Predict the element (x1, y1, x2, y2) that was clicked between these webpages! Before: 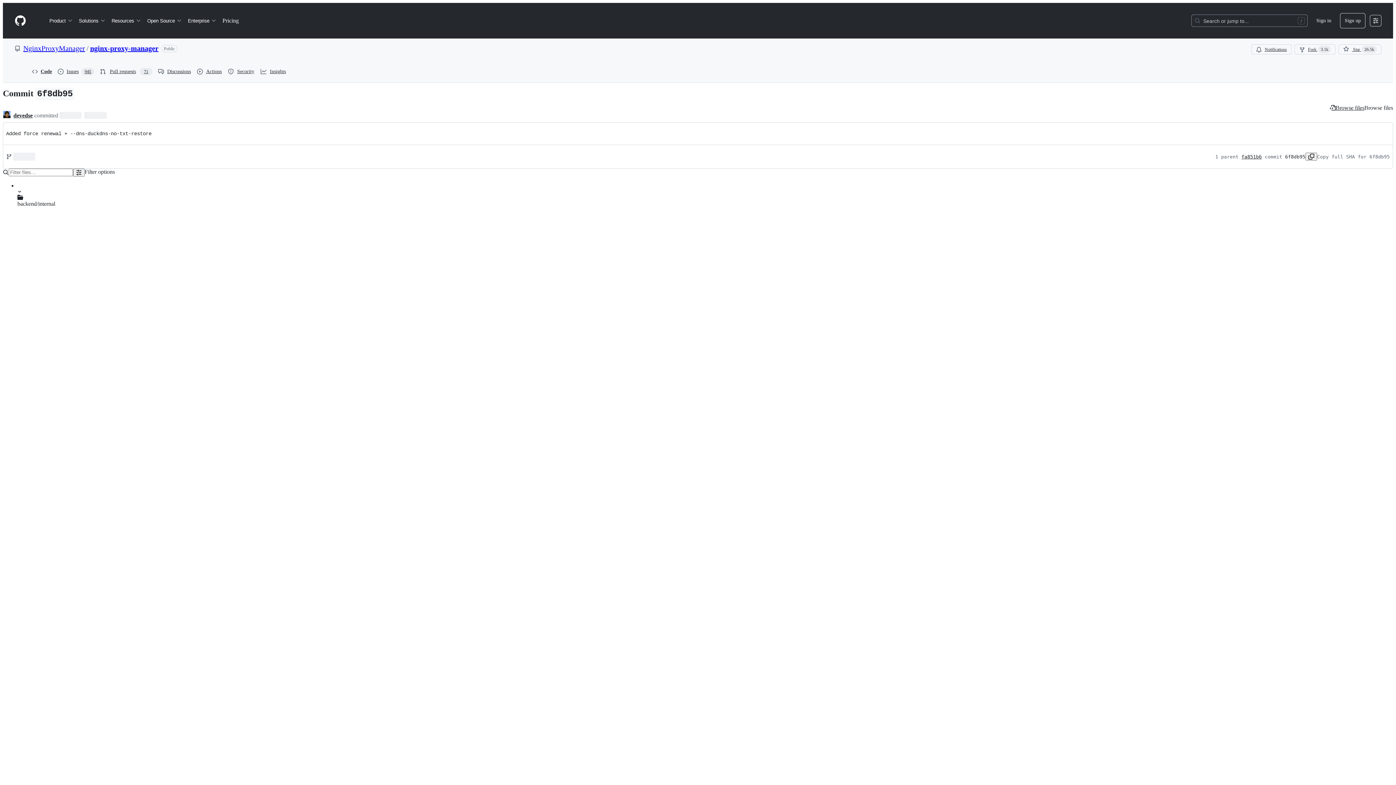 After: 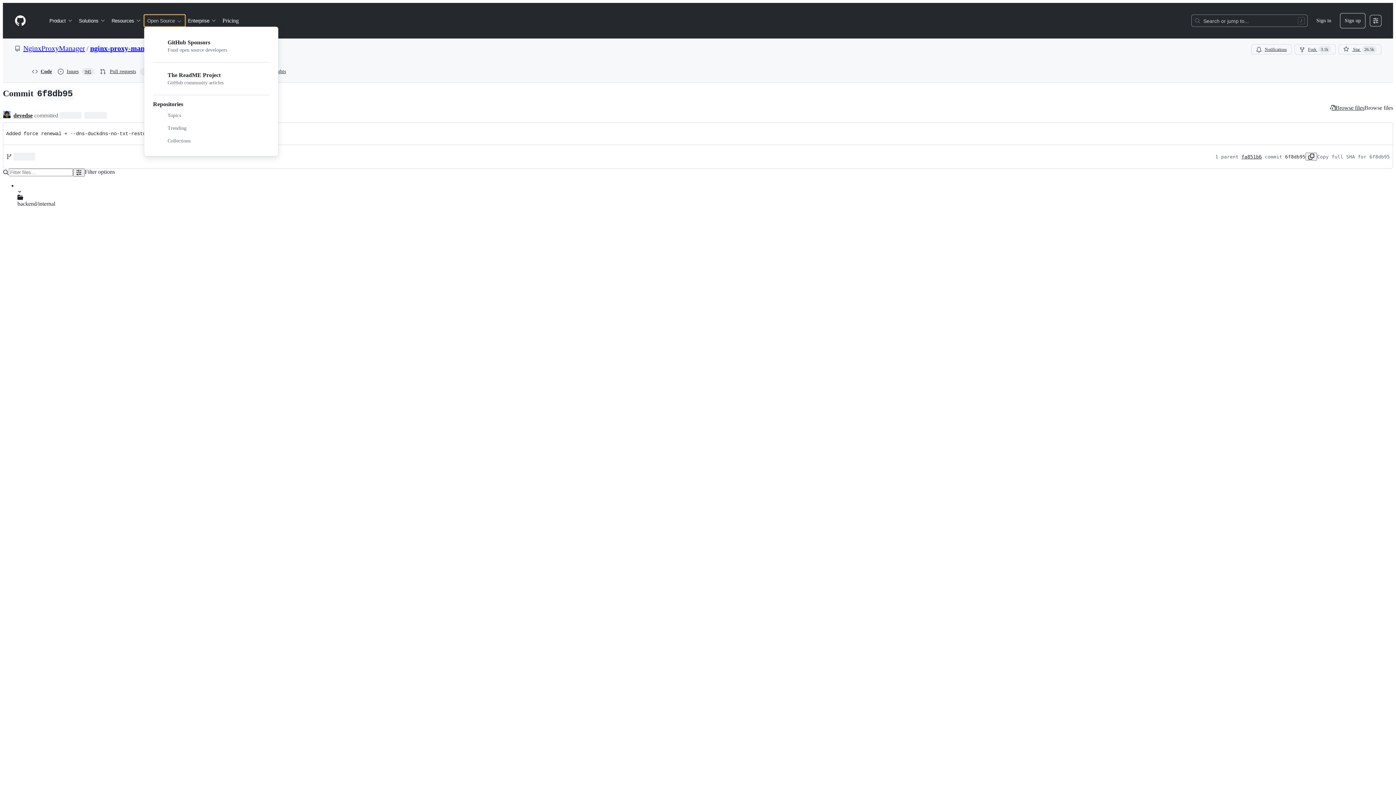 Action: label: Open Source bbox: (144, 14, 185, 26)